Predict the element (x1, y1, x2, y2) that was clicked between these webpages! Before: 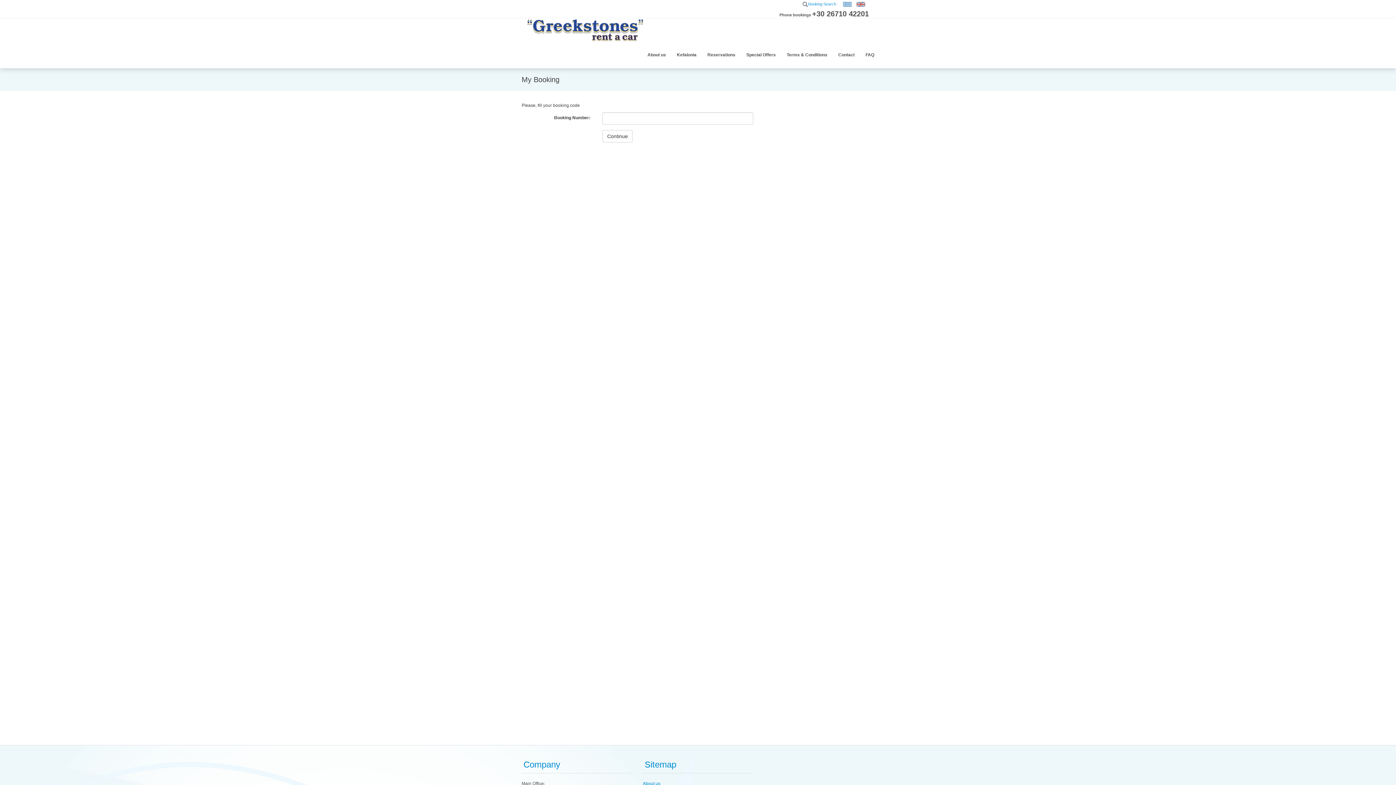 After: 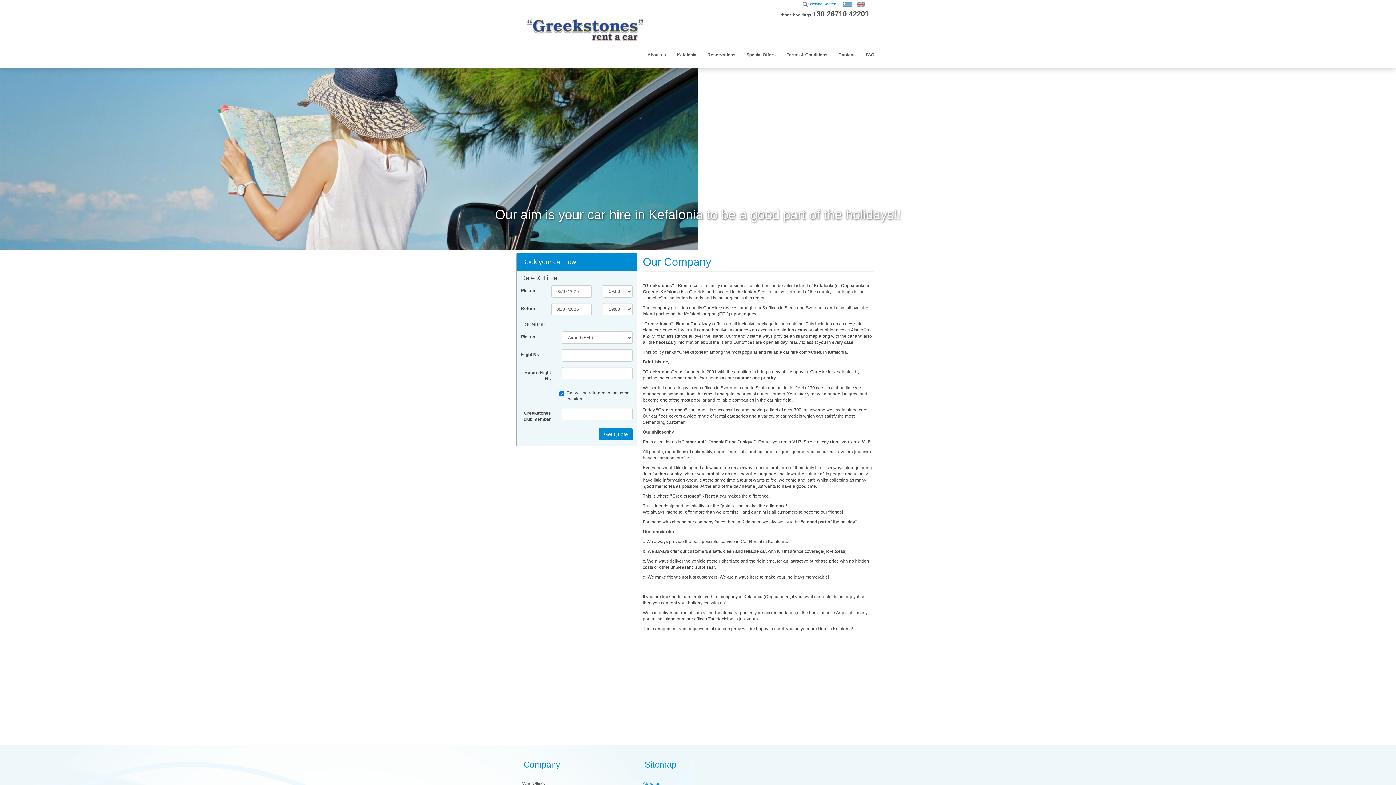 Action: bbox: (643, 781, 660, 786) label: About us